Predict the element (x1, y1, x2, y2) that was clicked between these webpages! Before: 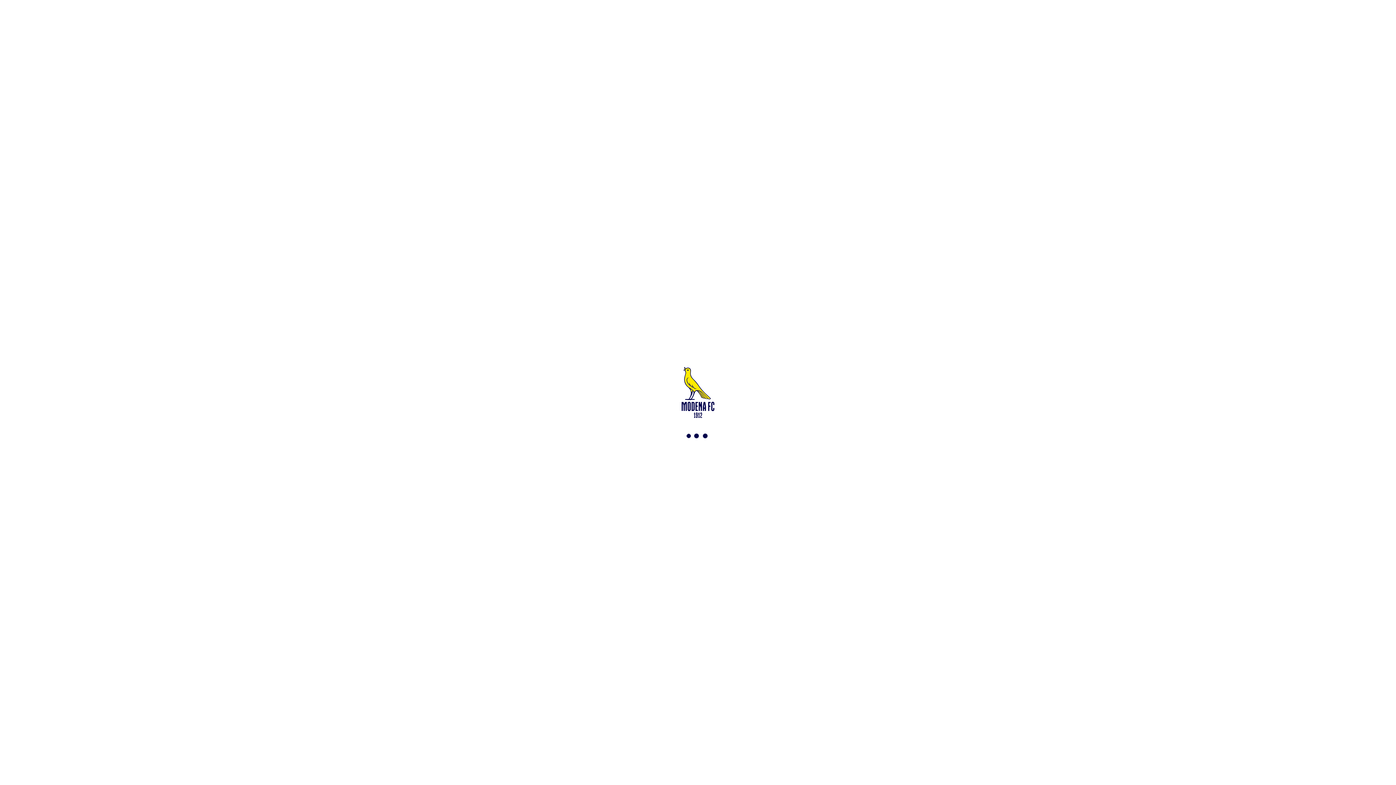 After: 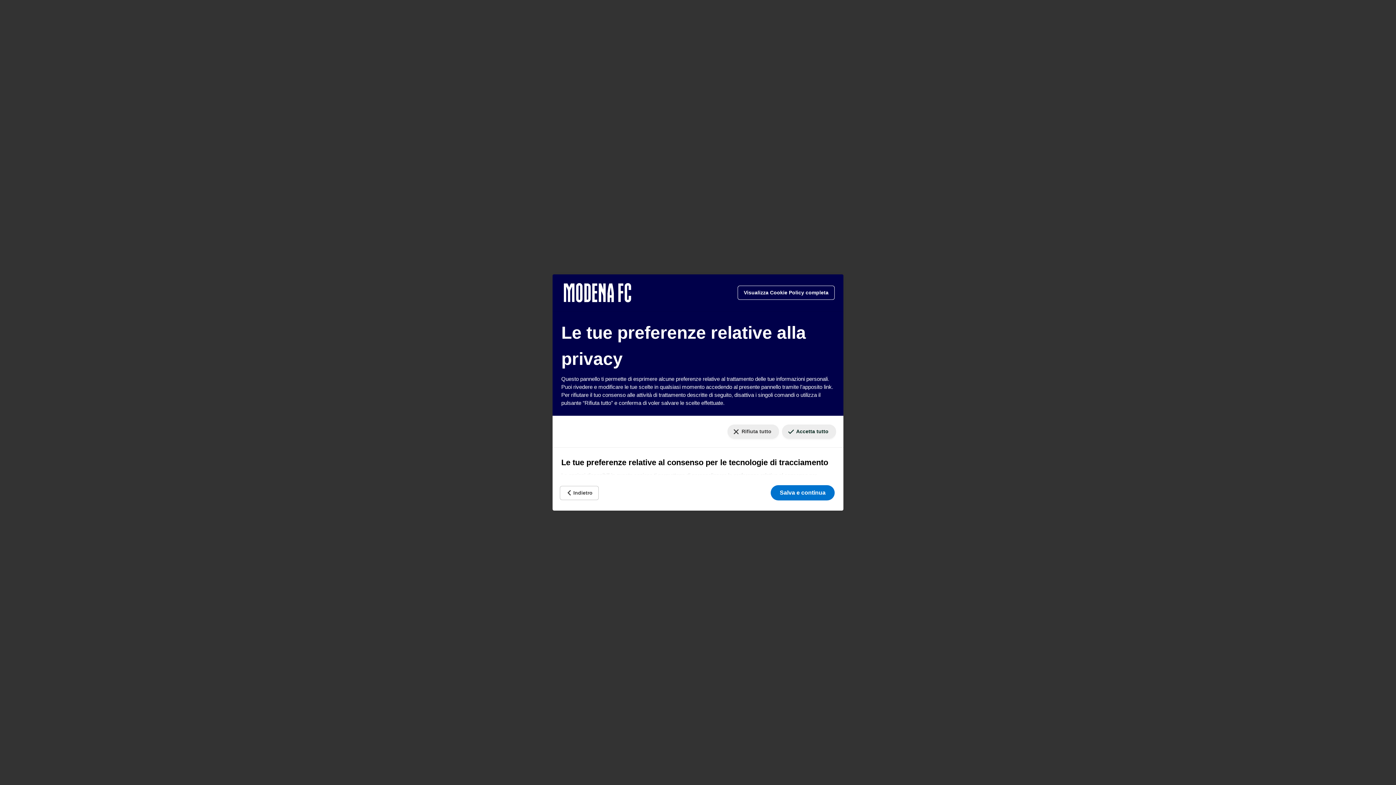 Action: bbox: (1384, 777, 1390, 779) label: Le tue preferenze relative al consenso per le tecnologie di tracciamento